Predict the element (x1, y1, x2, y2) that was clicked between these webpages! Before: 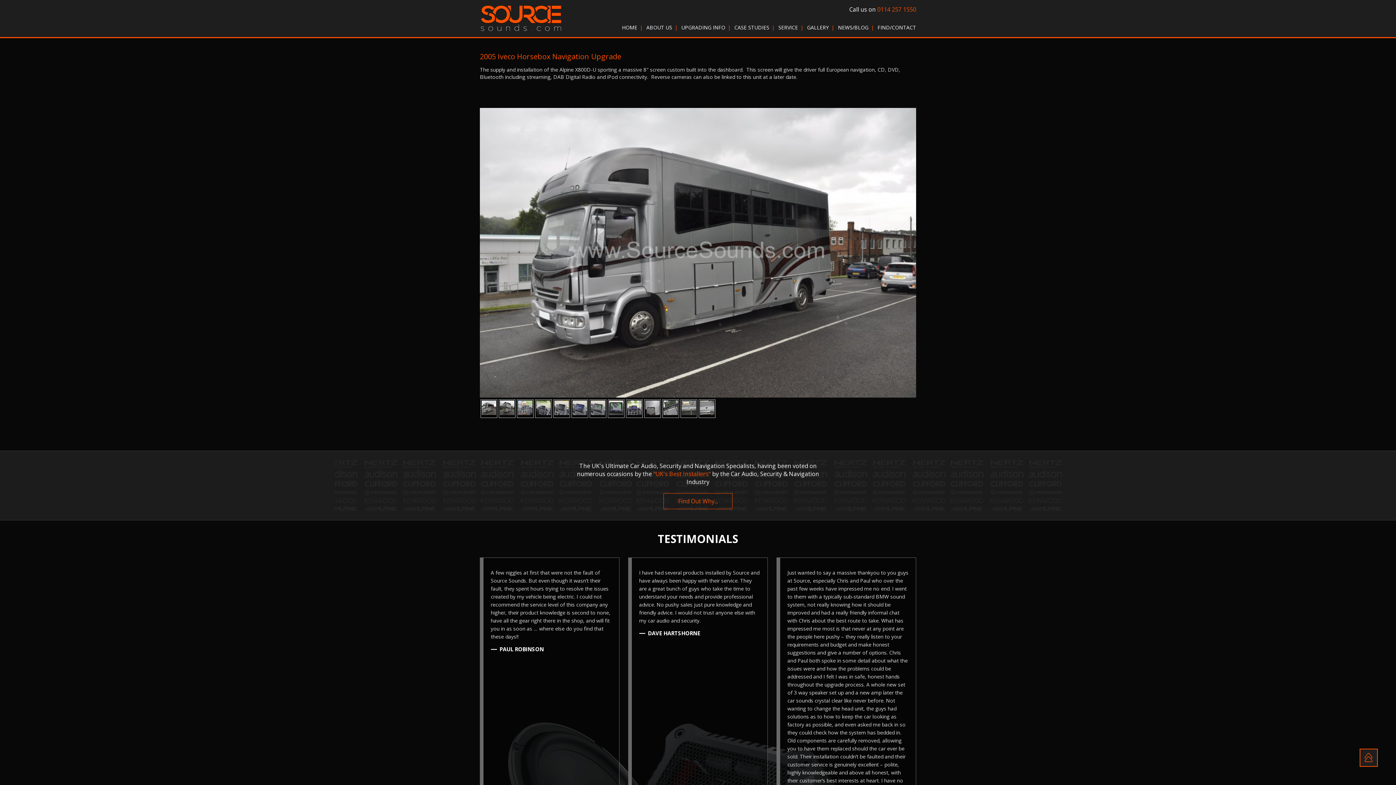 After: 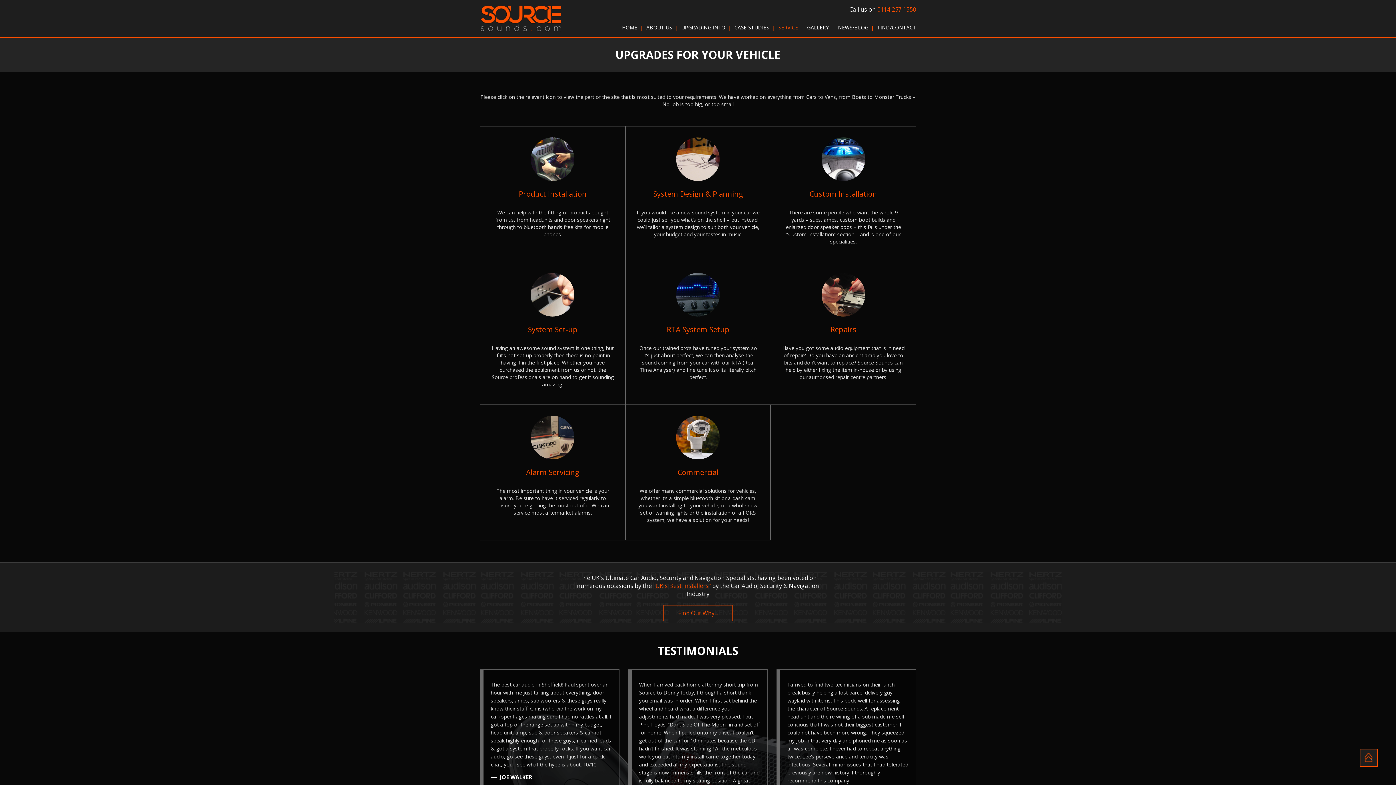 Action: bbox: (778, 24, 798, 30) label: SERVICE